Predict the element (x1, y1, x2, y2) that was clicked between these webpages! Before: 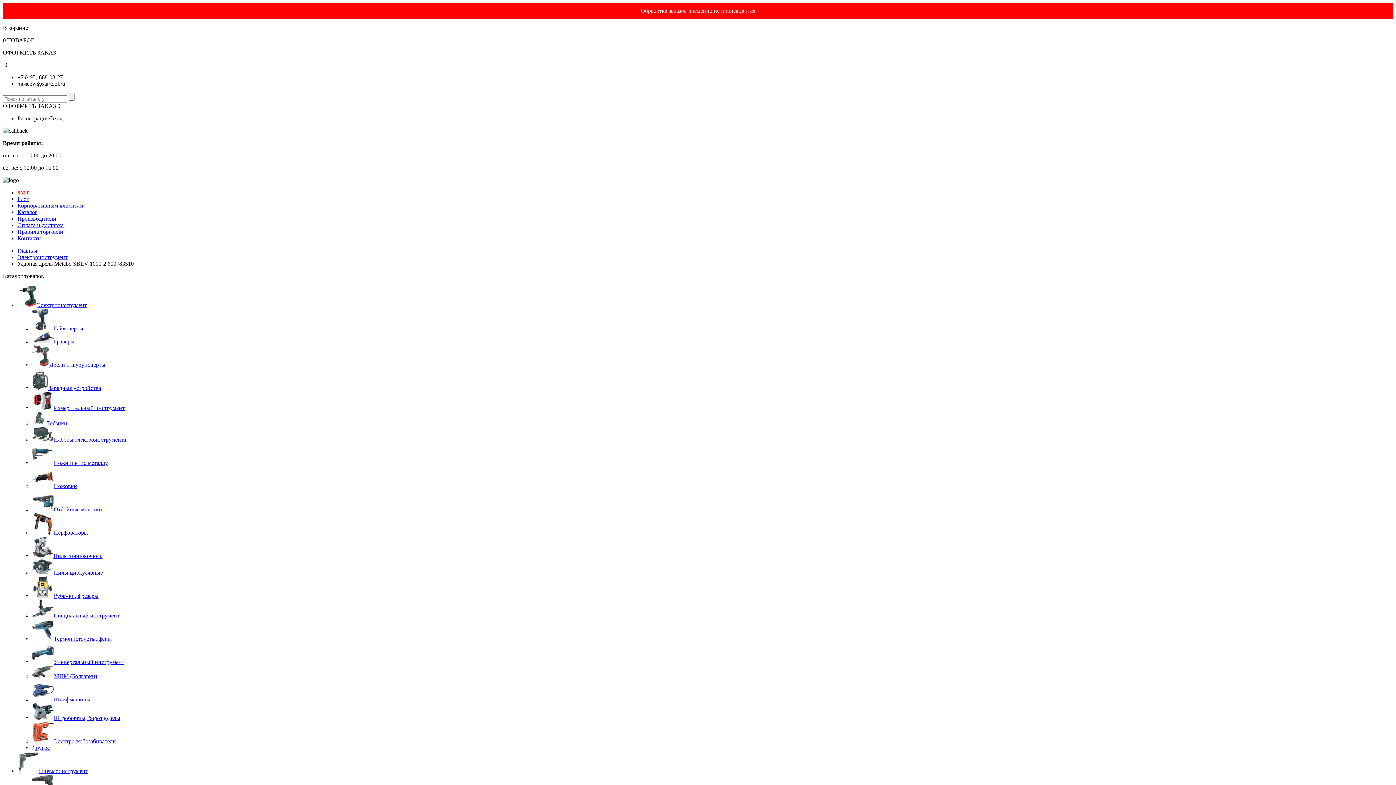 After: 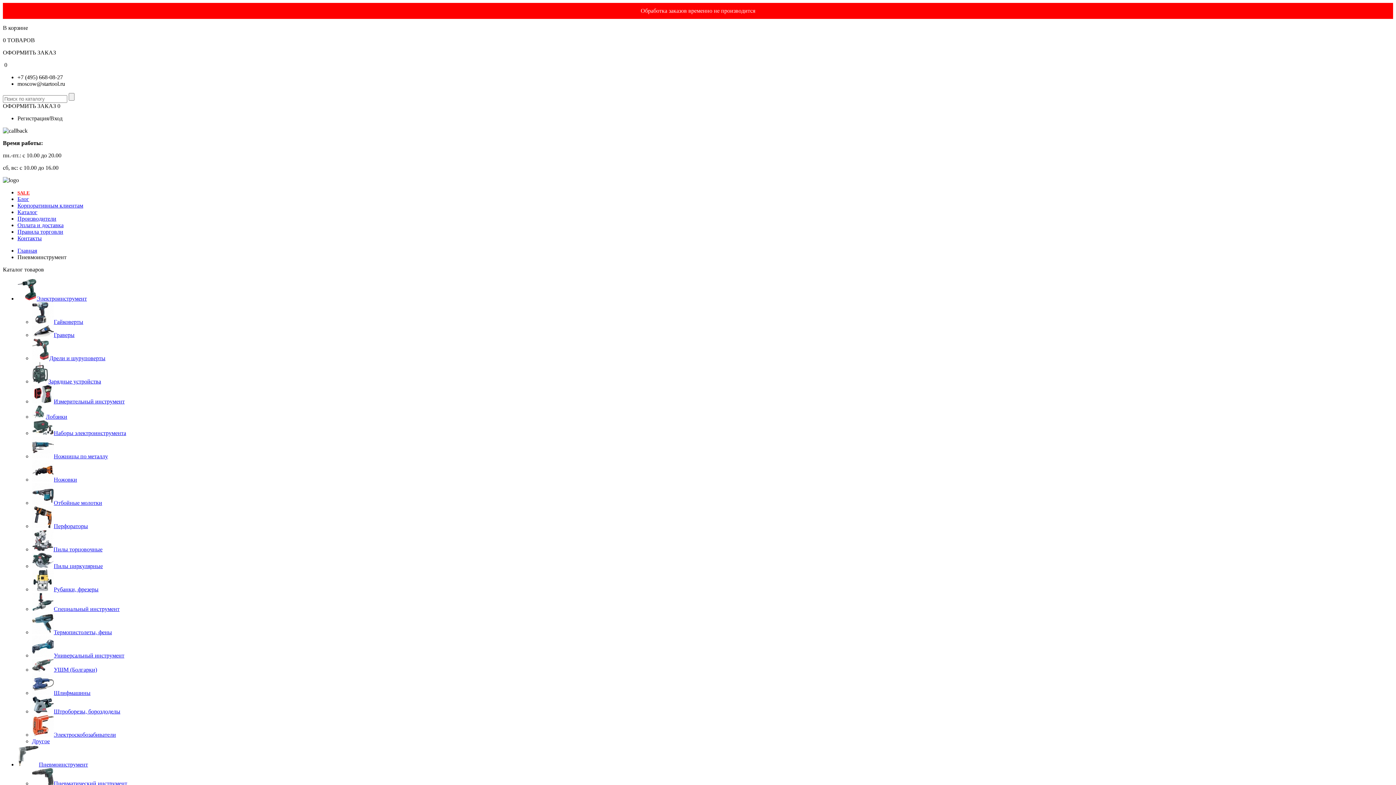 Action: bbox: (17, 768, 88, 774) label: Пневмоинструмент